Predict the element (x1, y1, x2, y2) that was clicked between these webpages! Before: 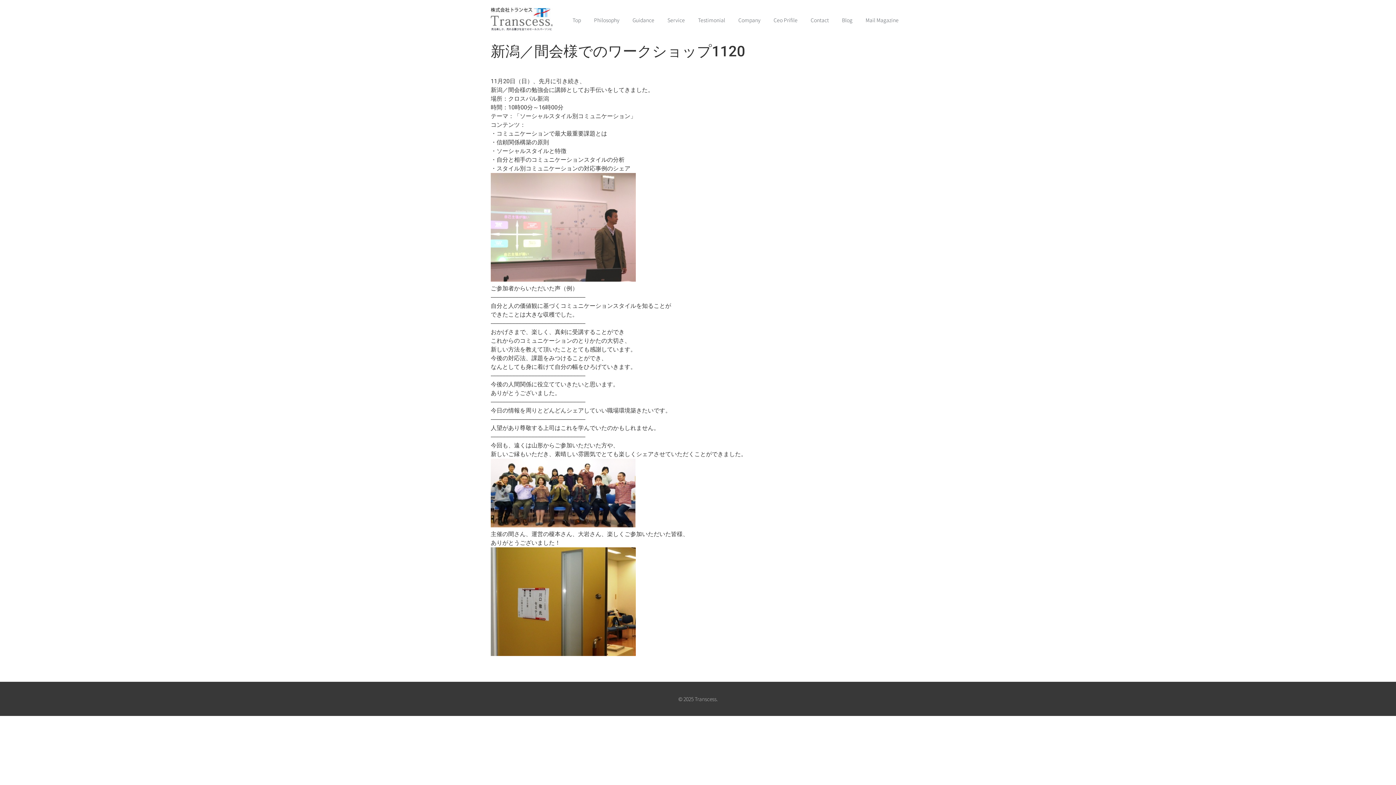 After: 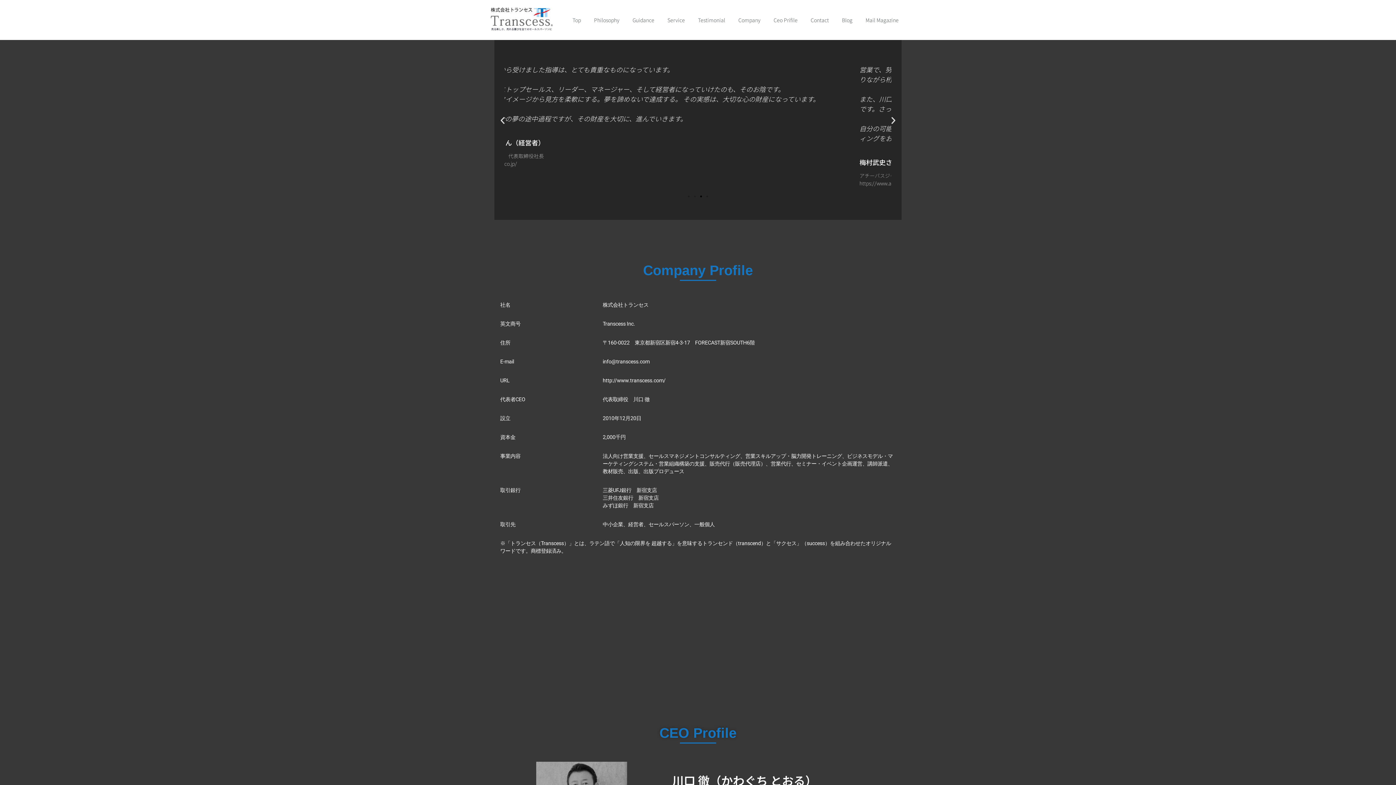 Action: label: Testimonial bbox: (691, 5, 732, 34)